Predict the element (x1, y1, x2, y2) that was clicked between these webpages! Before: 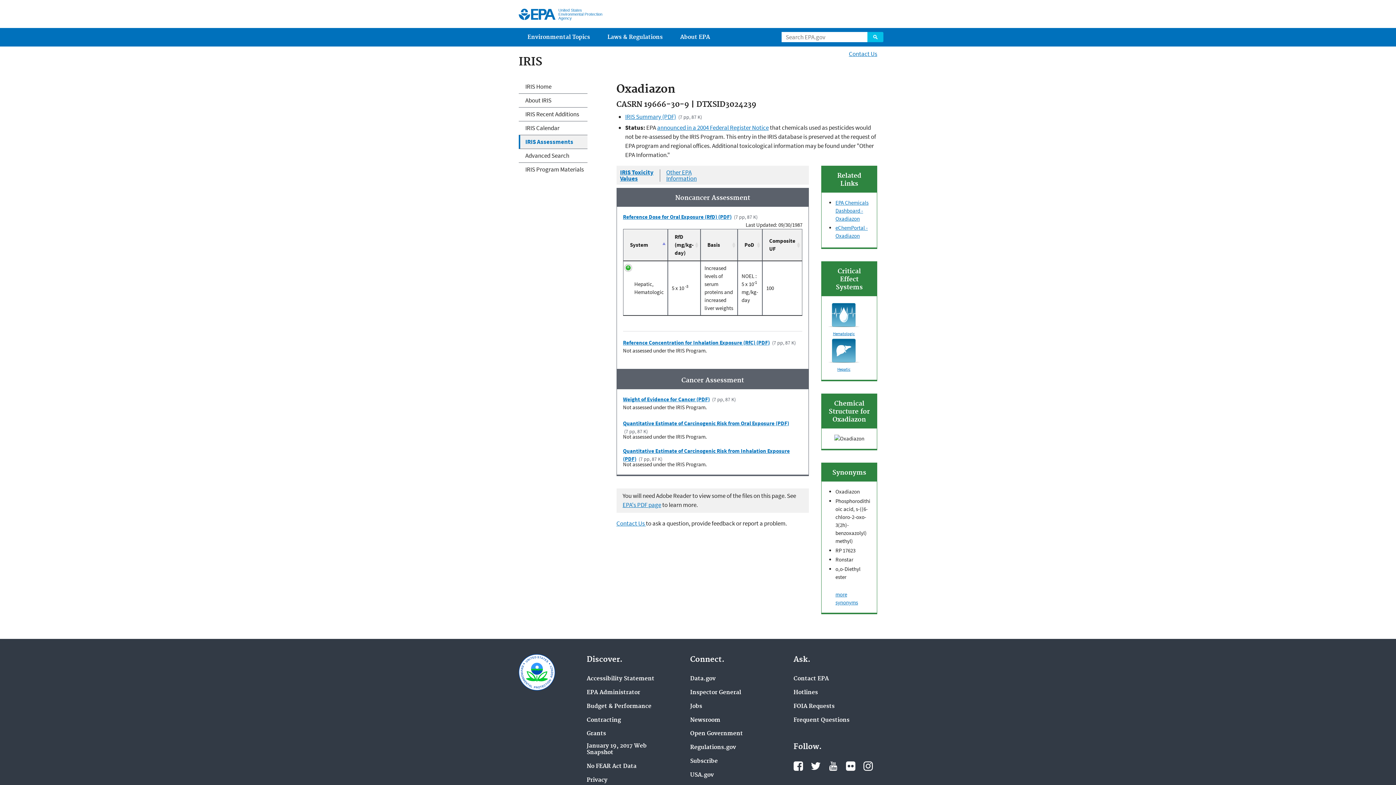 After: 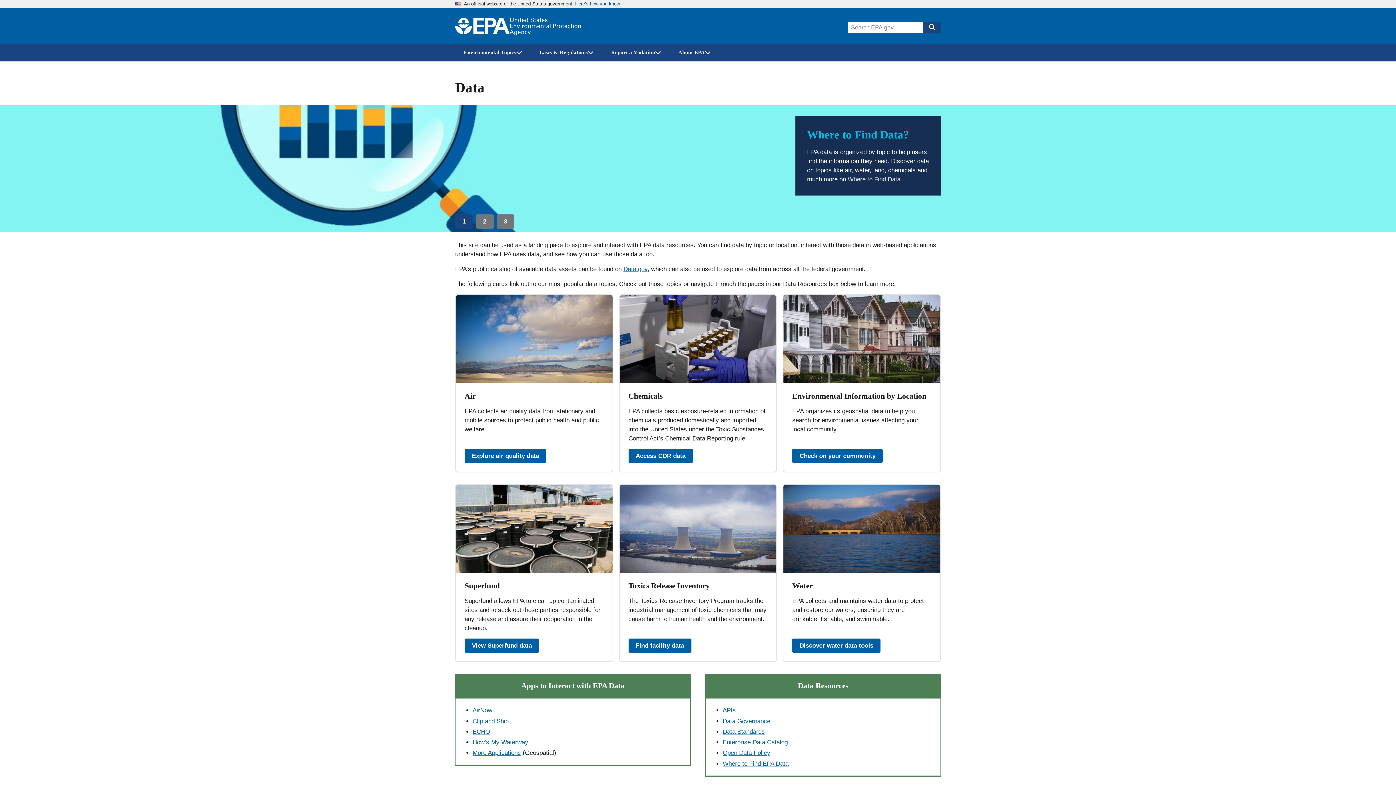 Action: label: Open Government bbox: (690, 731, 743, 737)